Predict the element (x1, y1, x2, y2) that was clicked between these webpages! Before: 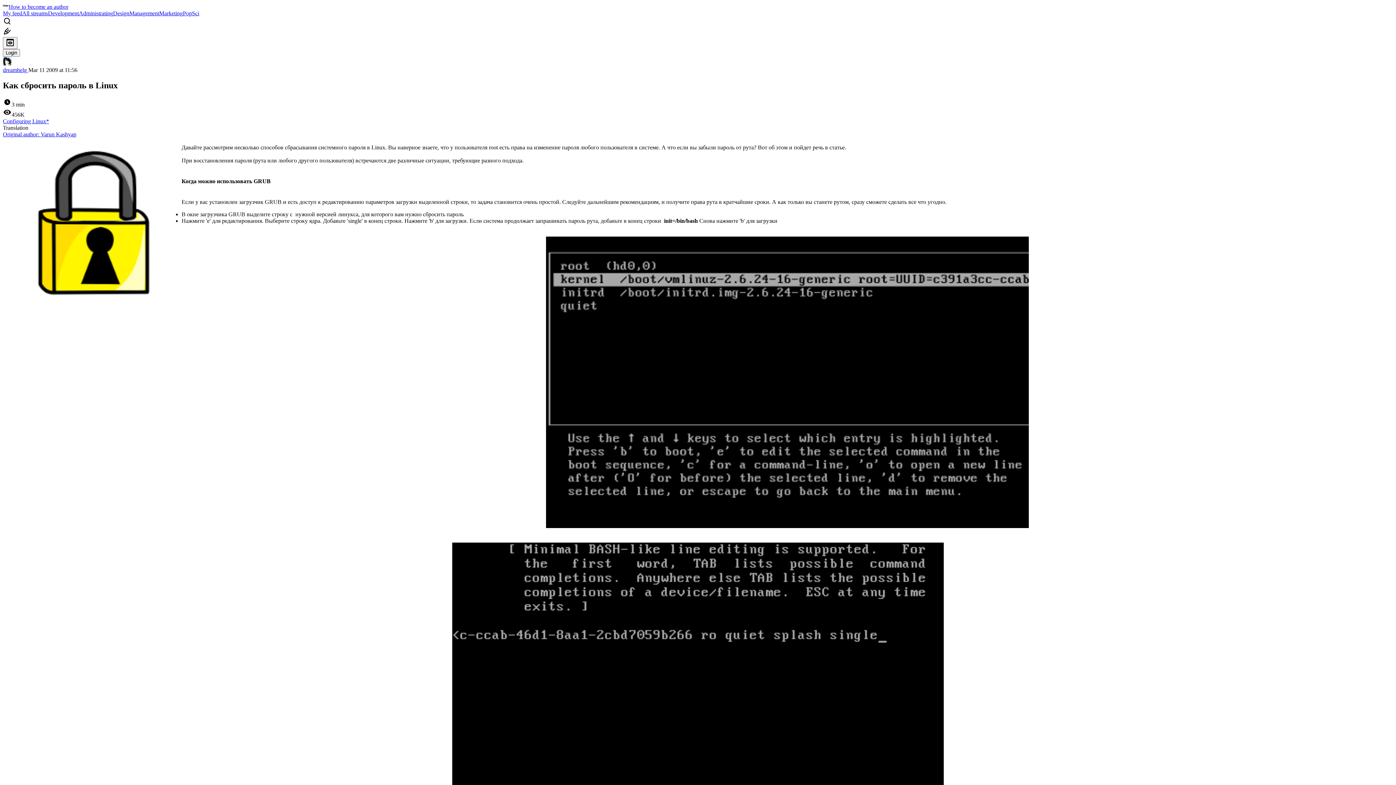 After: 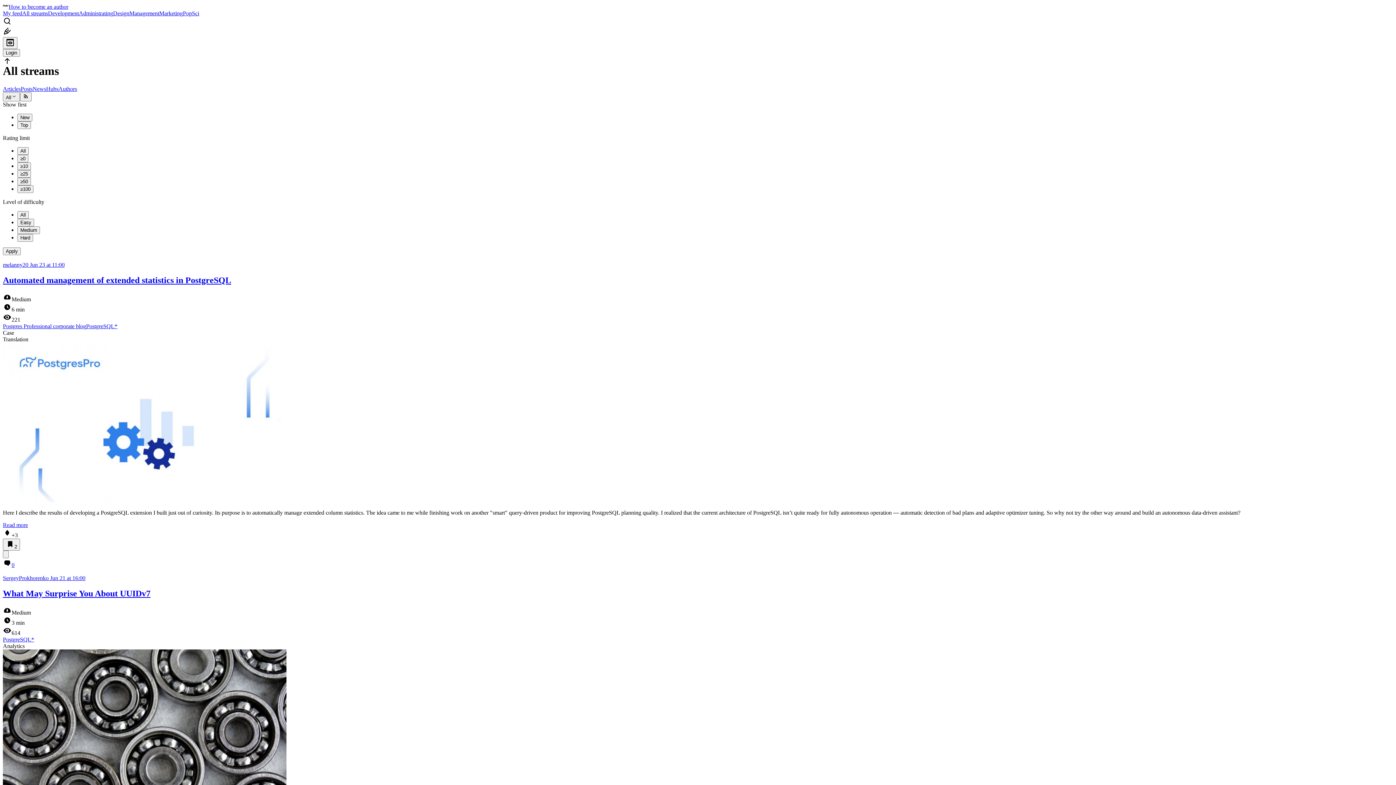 Action: label: All streams bbox: (22, 10, 48, 16)